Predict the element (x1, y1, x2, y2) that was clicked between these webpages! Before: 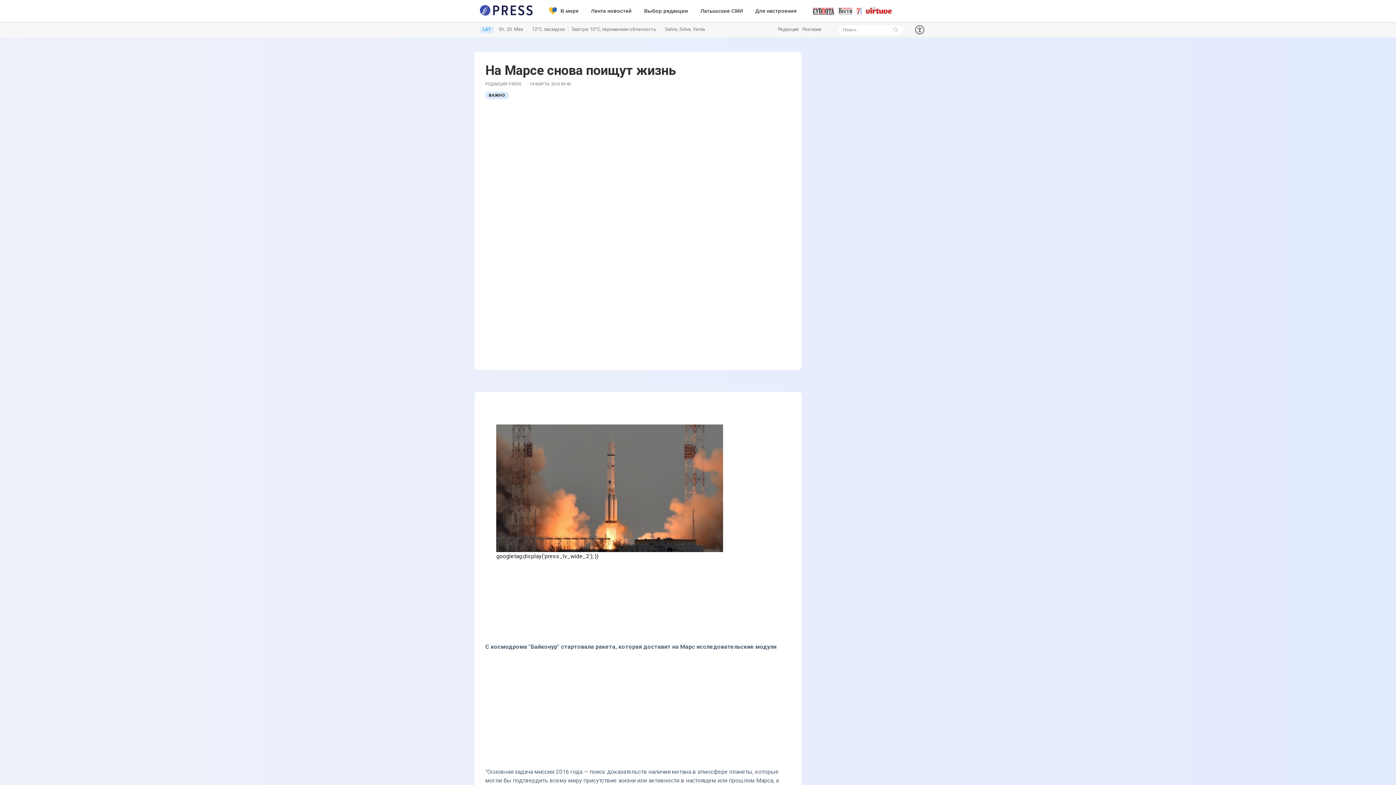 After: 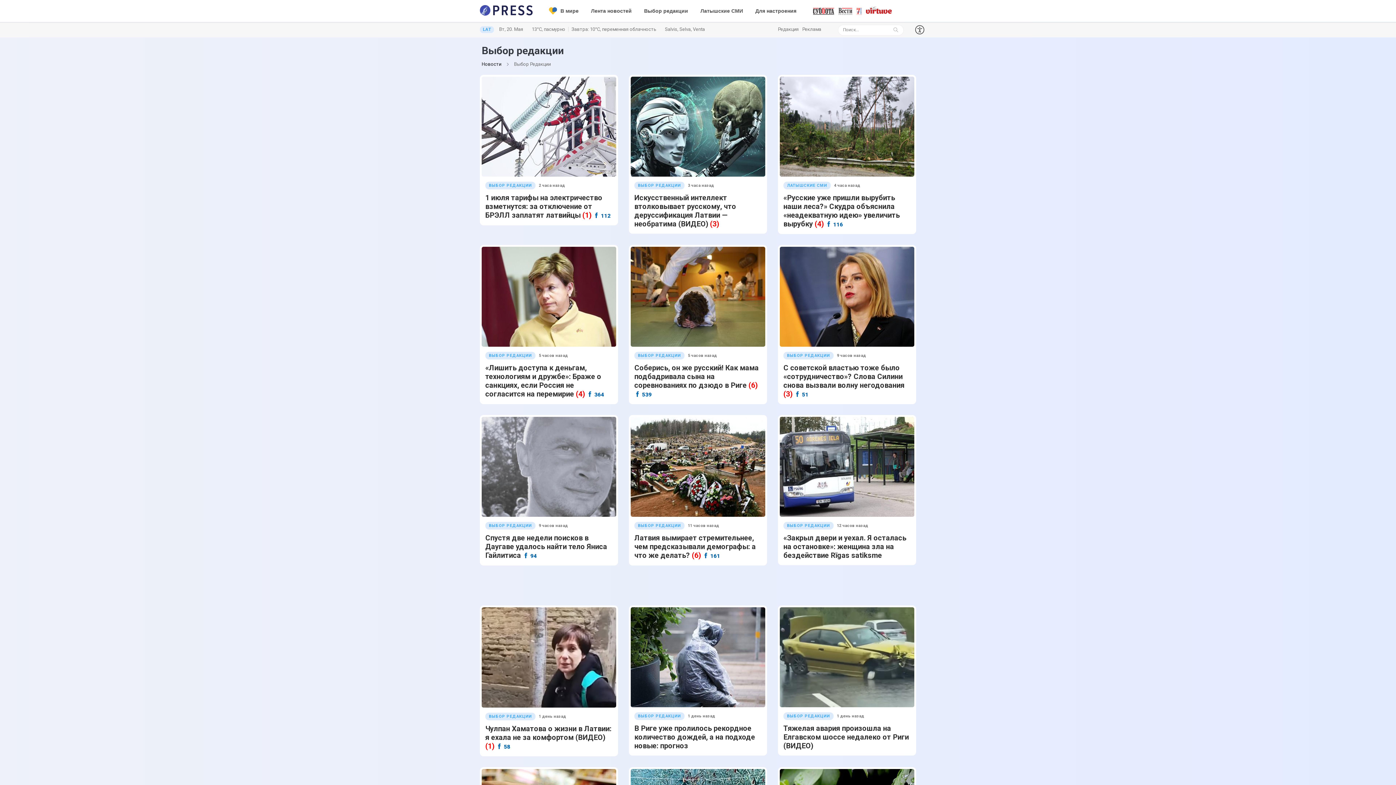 Action: bbox: (644, 0, 688, 21) label: Выбор редакции